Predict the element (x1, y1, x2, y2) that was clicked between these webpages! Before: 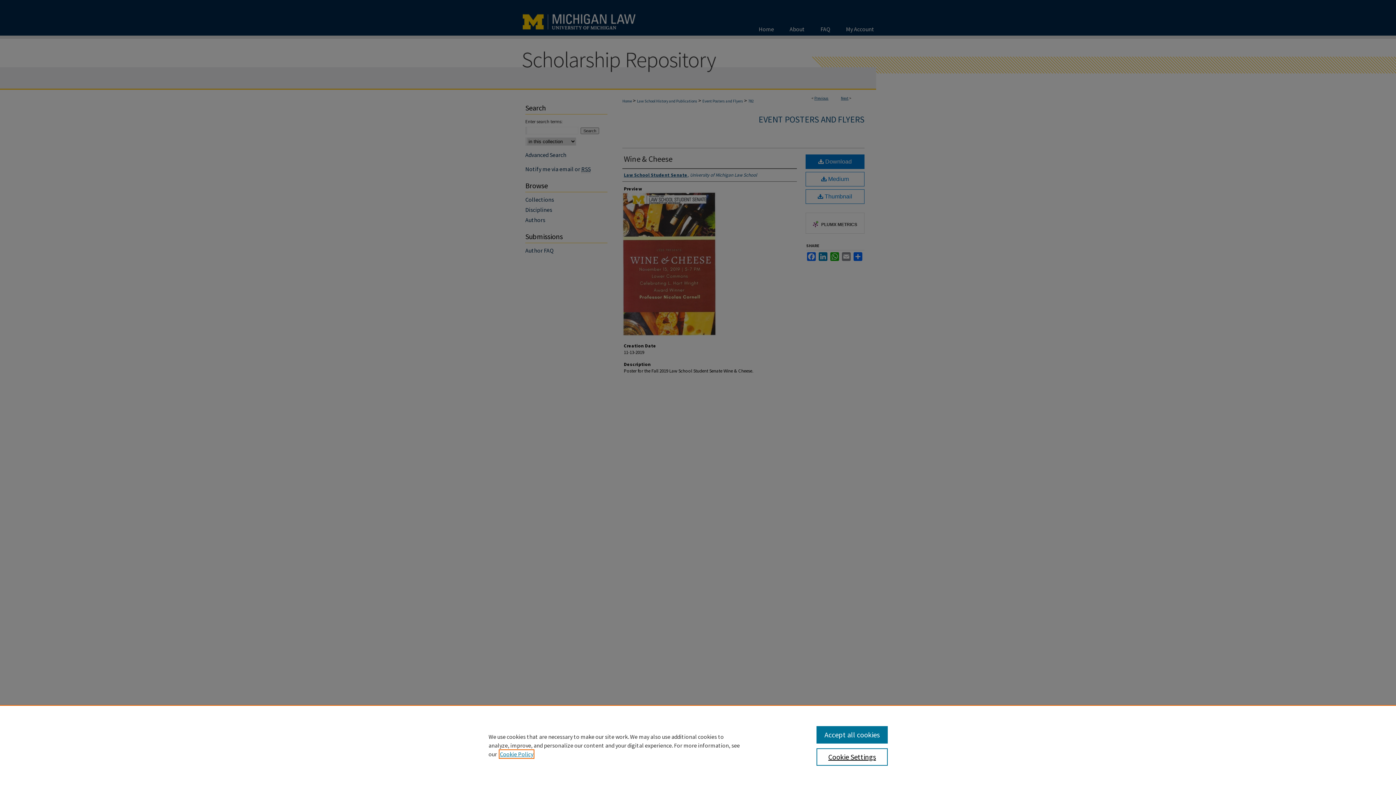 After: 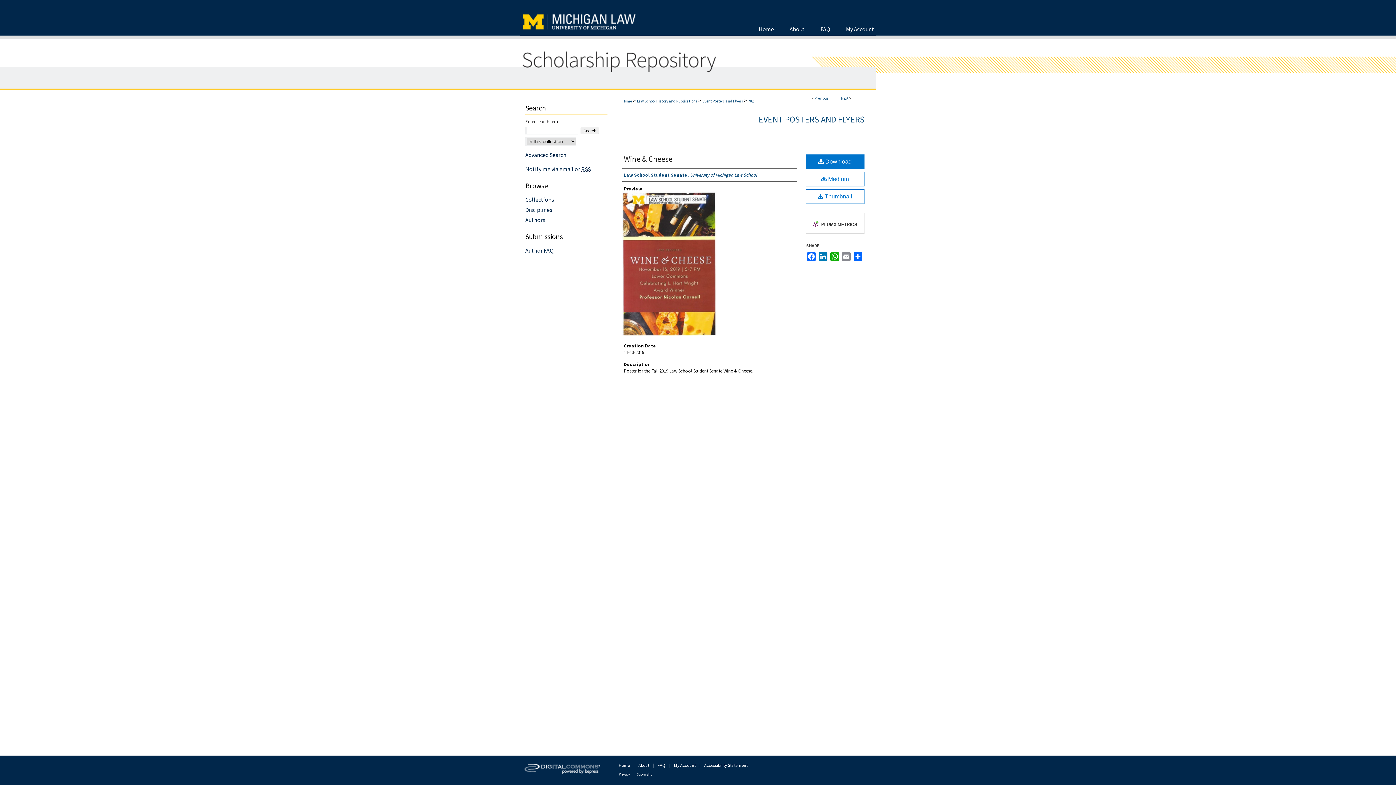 Action: label: Accept all cookies bbox: (816, 726, 887, 744)